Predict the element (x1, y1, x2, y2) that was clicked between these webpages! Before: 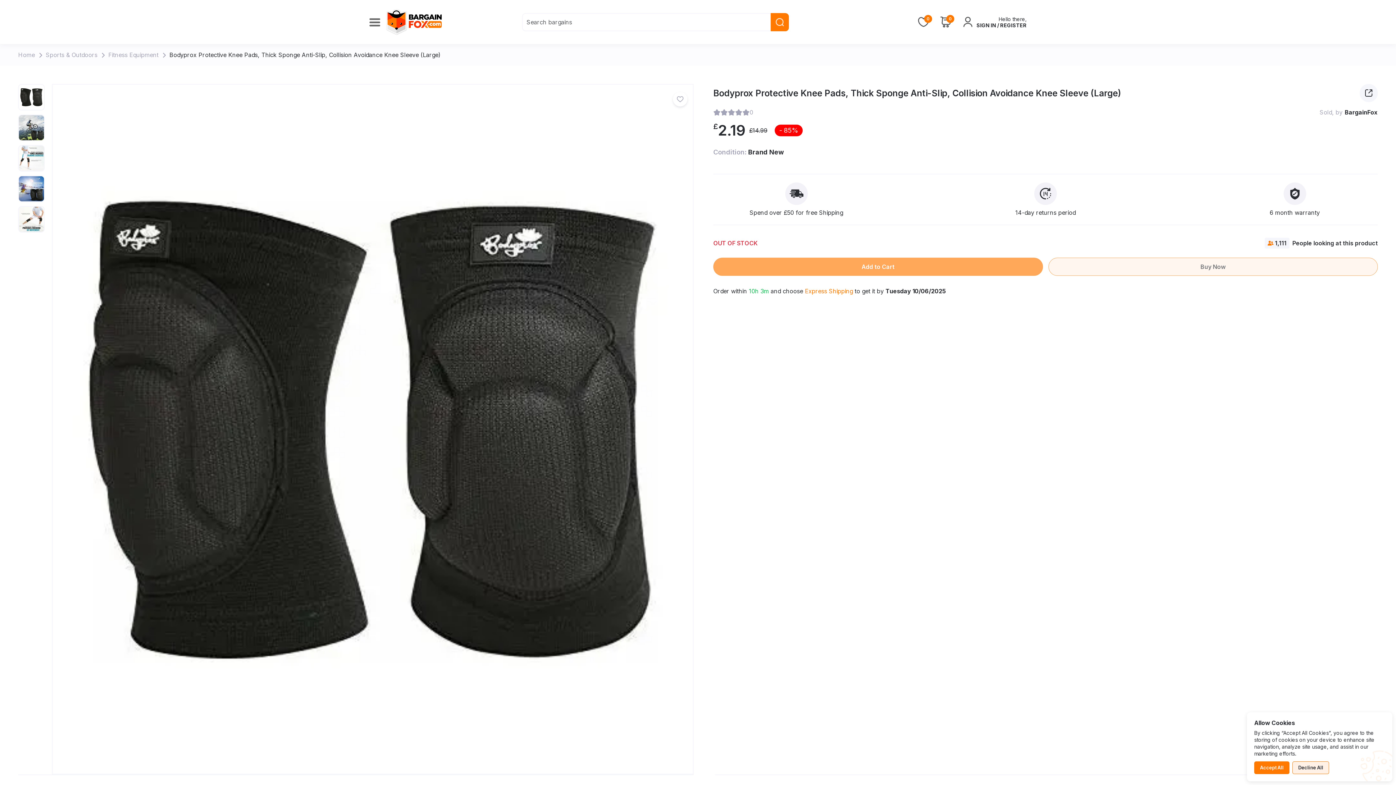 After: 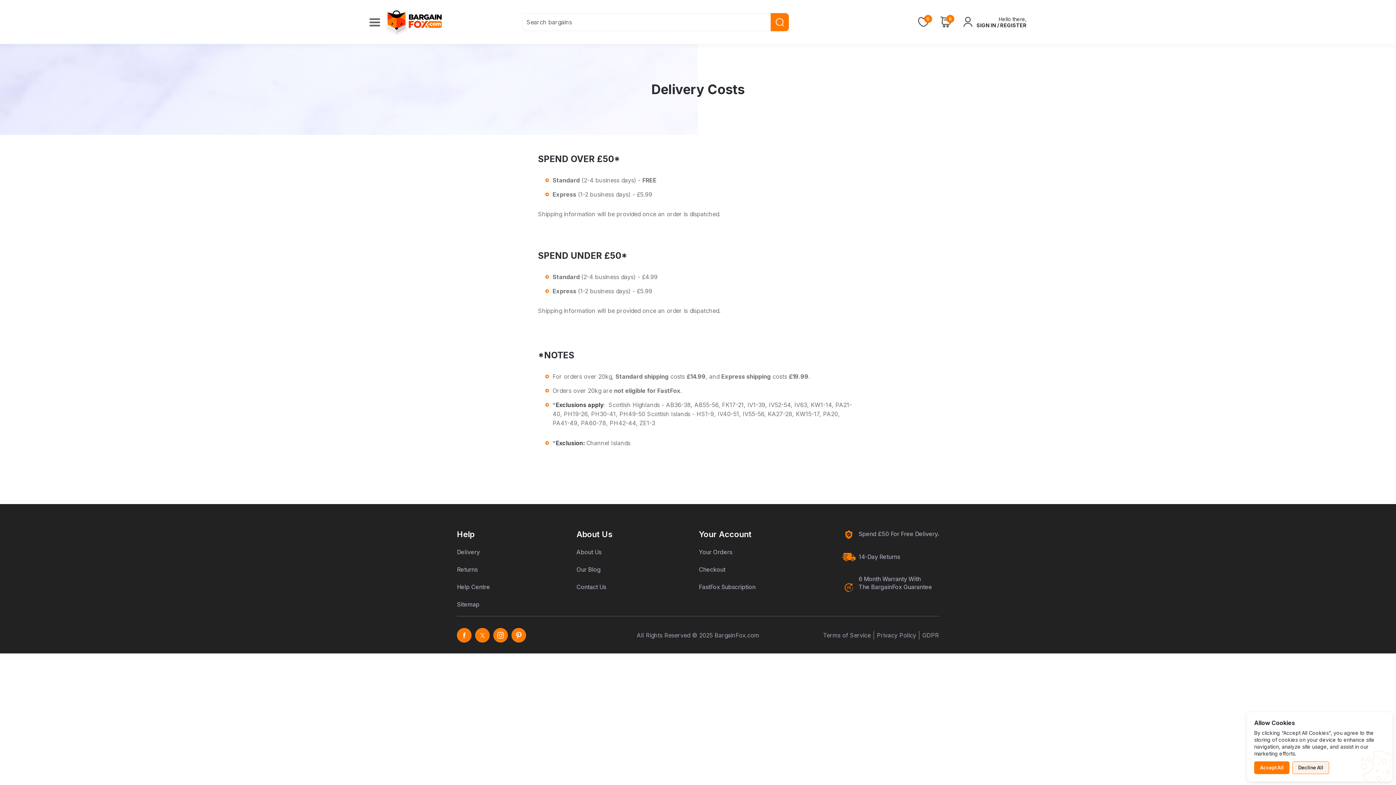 Action: bbox: (713, 182, 879, 216) label: Spend over £50 for free Shipping